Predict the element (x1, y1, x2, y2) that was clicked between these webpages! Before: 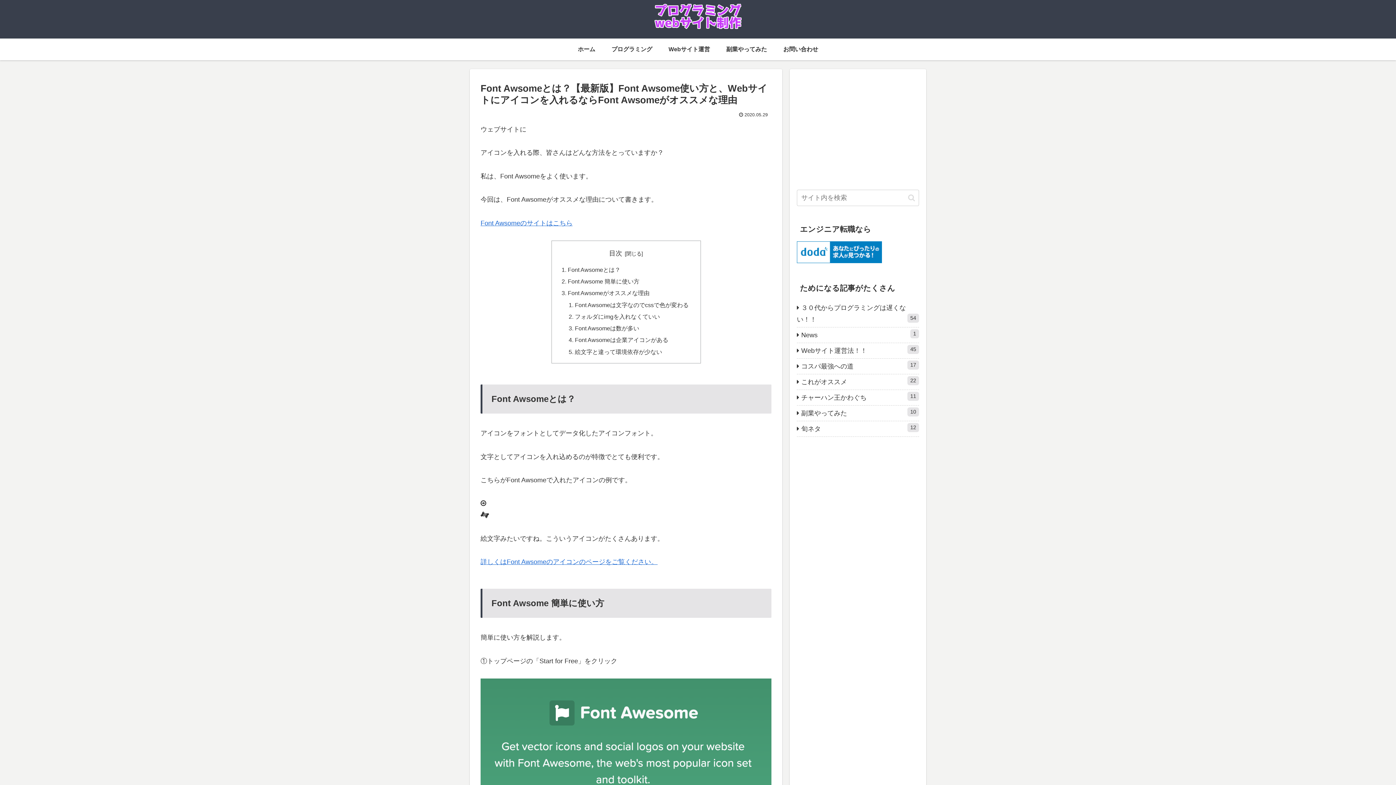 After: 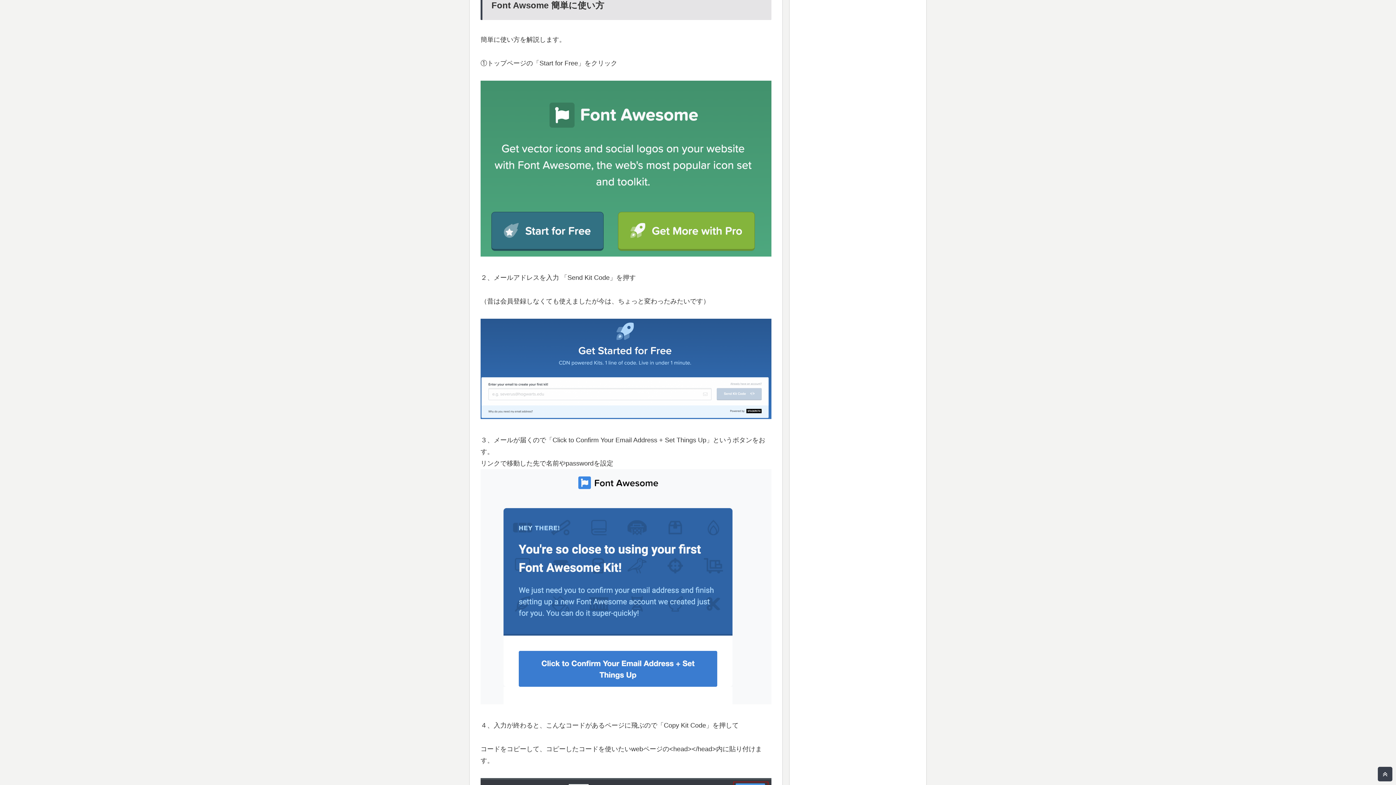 Action: label: Font Awsome 簡単に使い方 bbox: (567, 278, 639, 284)